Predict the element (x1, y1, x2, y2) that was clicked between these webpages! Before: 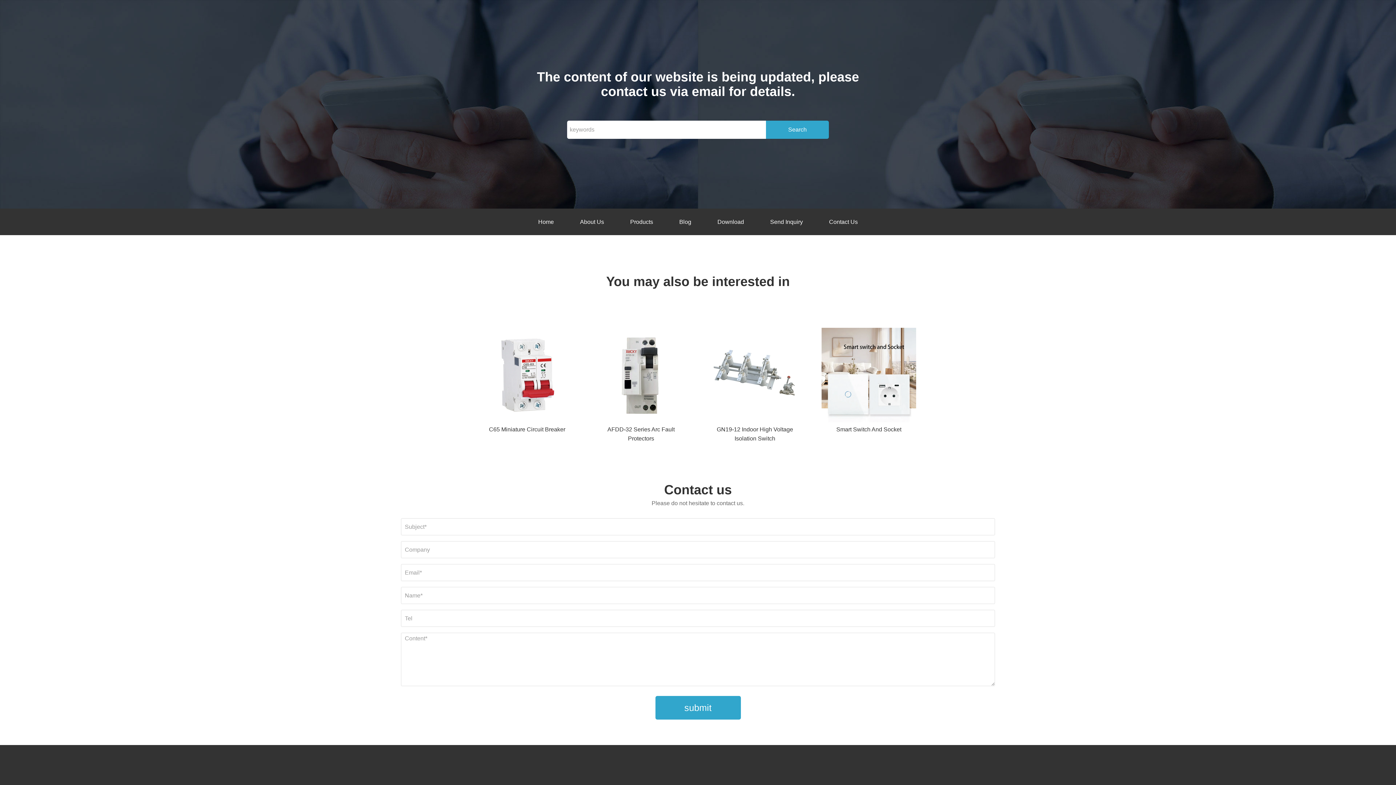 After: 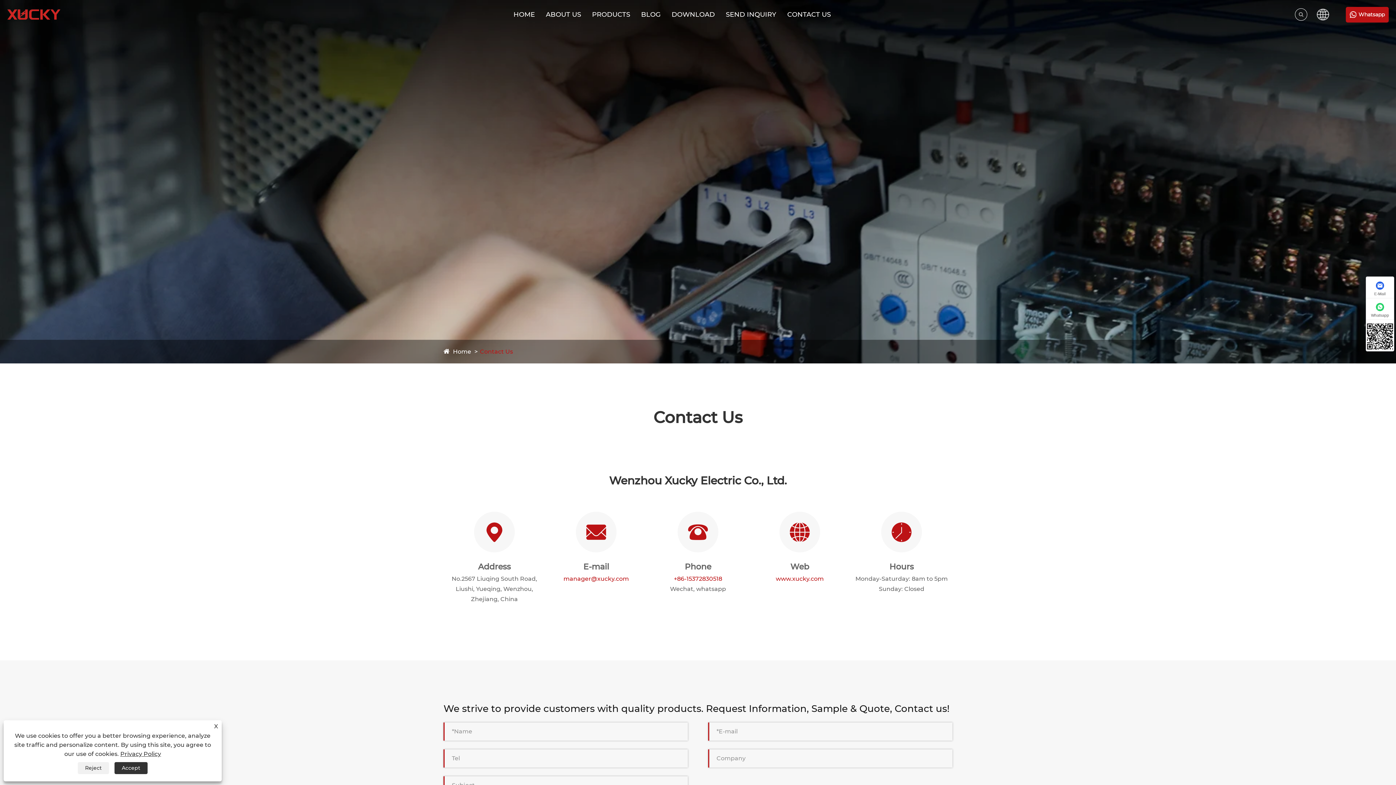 Action: label: Contact Us bbox: (816, 208, 871, 235)